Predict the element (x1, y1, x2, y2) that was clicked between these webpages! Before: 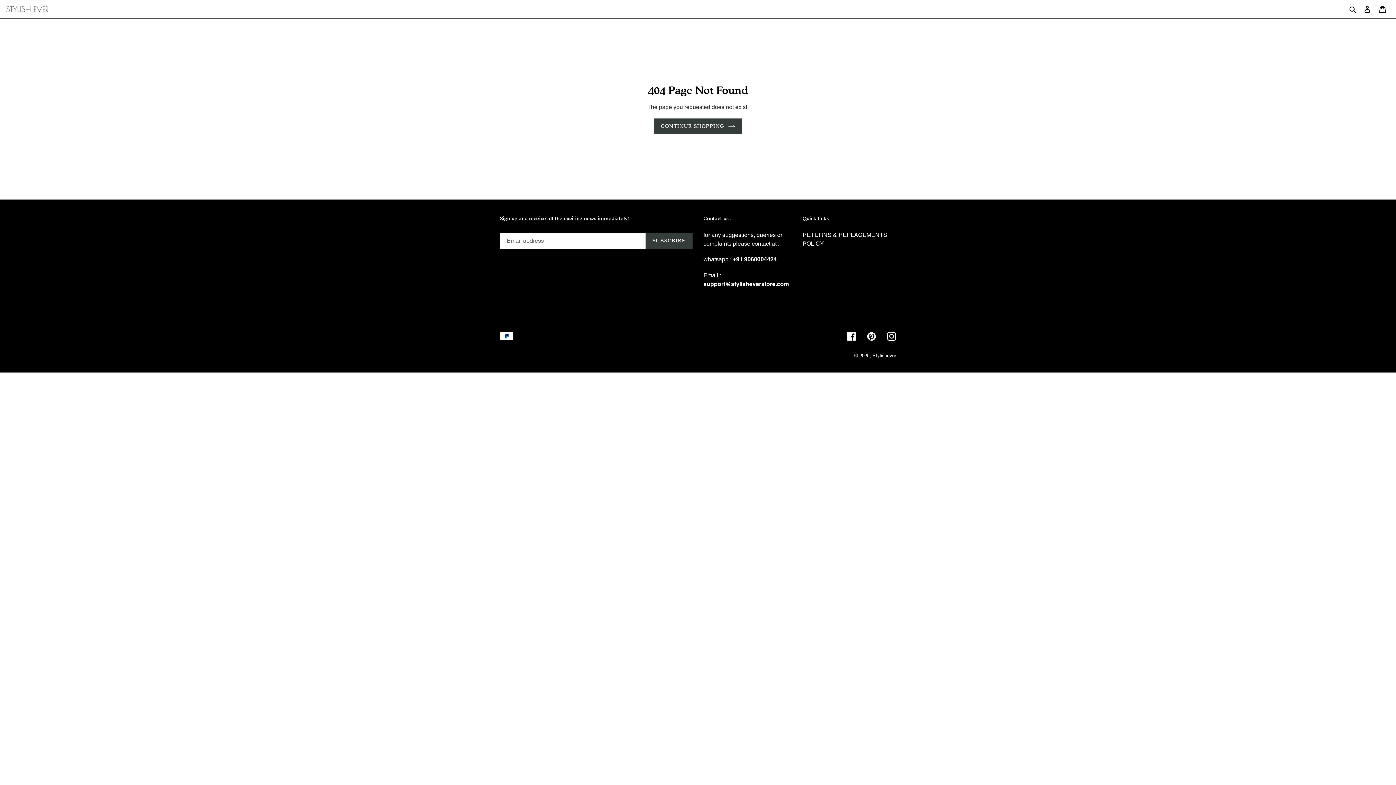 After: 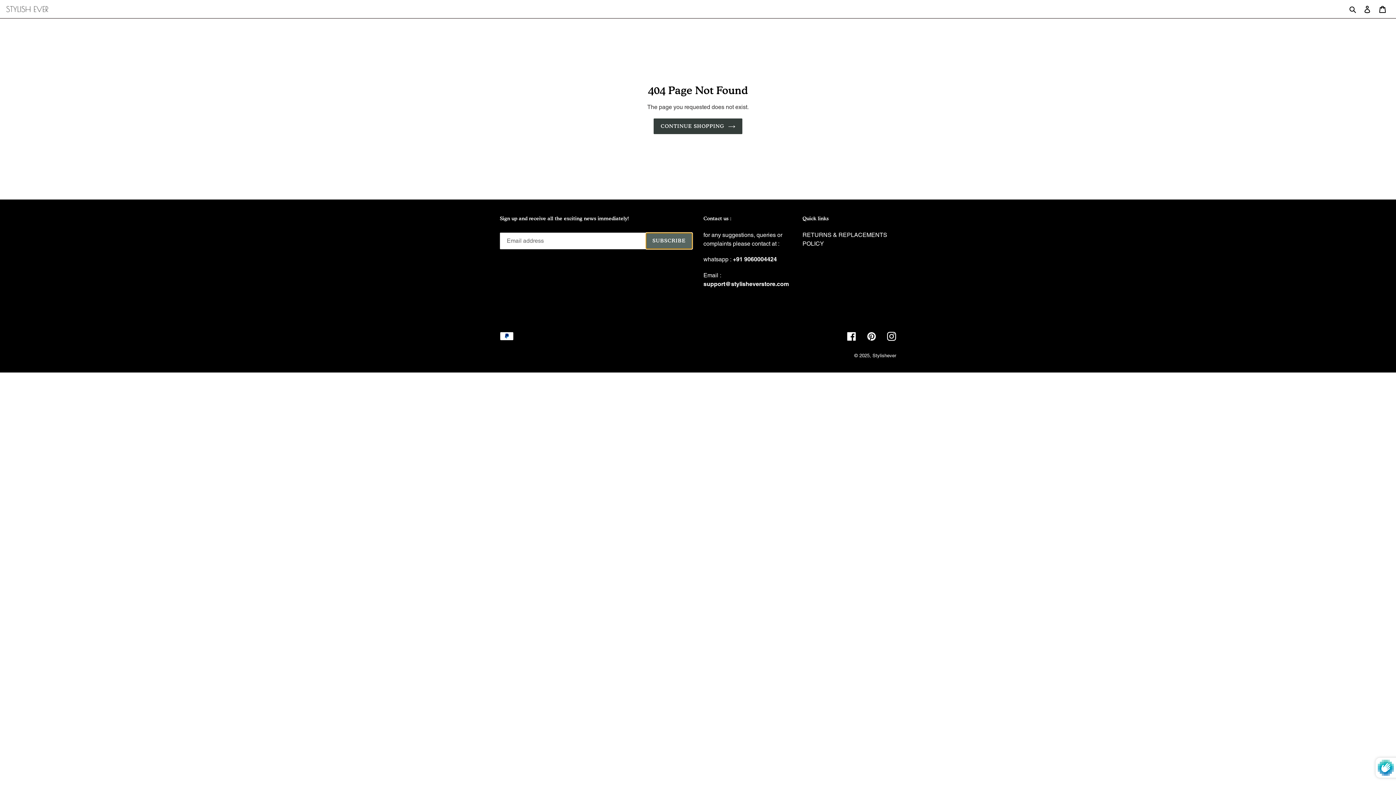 Action: label: SUBSCRIBE bbox: (645, 232, 692, 249)